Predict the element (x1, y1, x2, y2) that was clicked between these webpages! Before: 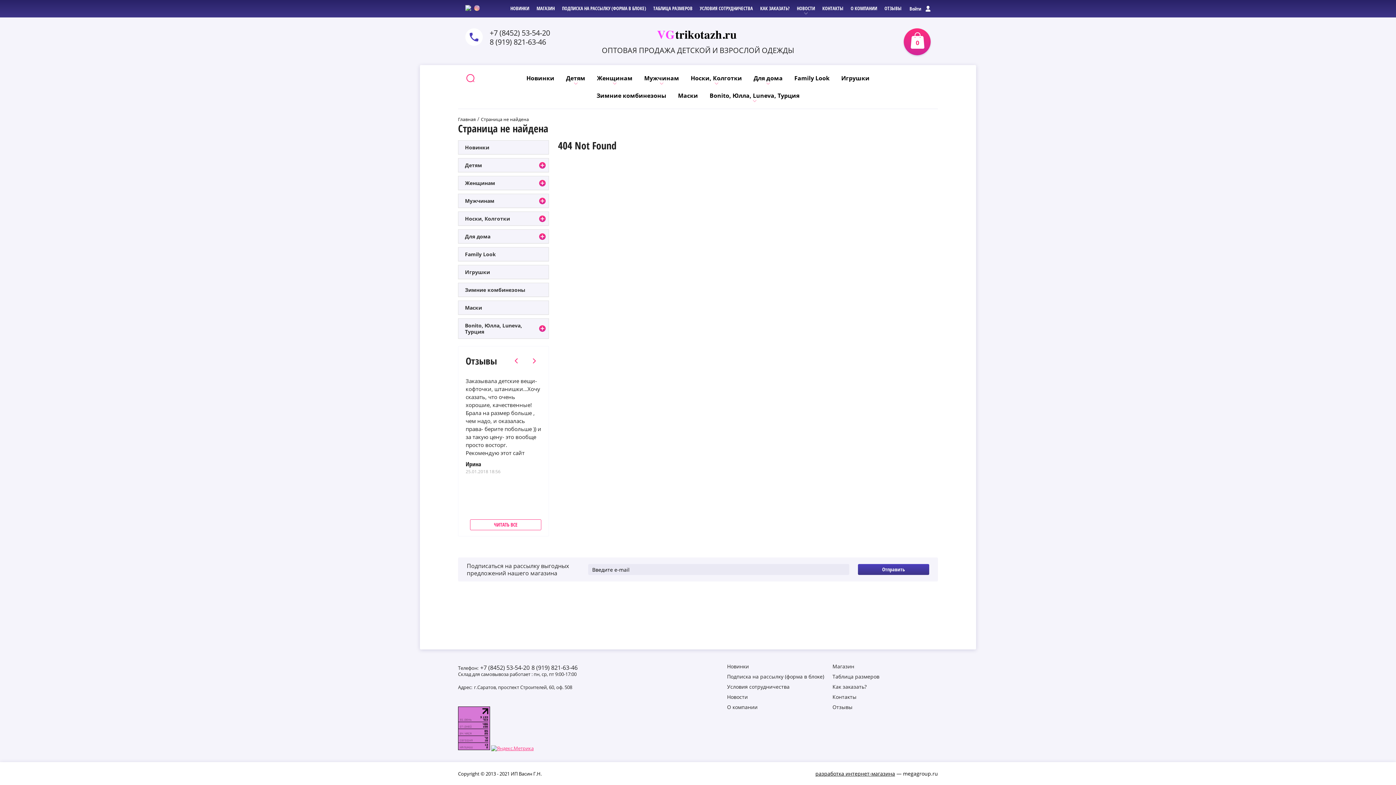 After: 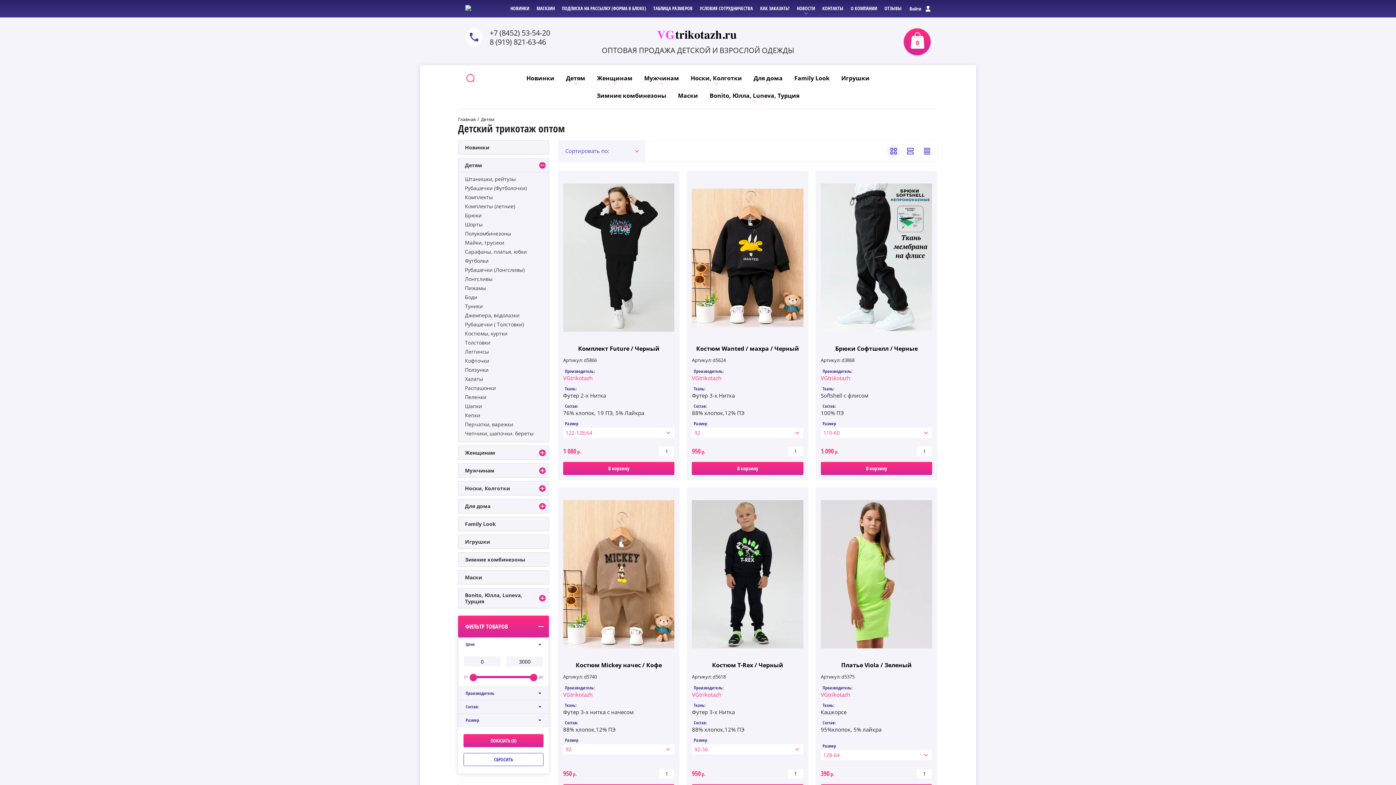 Action: bbox: (727, 664, 756, 669) label: Новинки